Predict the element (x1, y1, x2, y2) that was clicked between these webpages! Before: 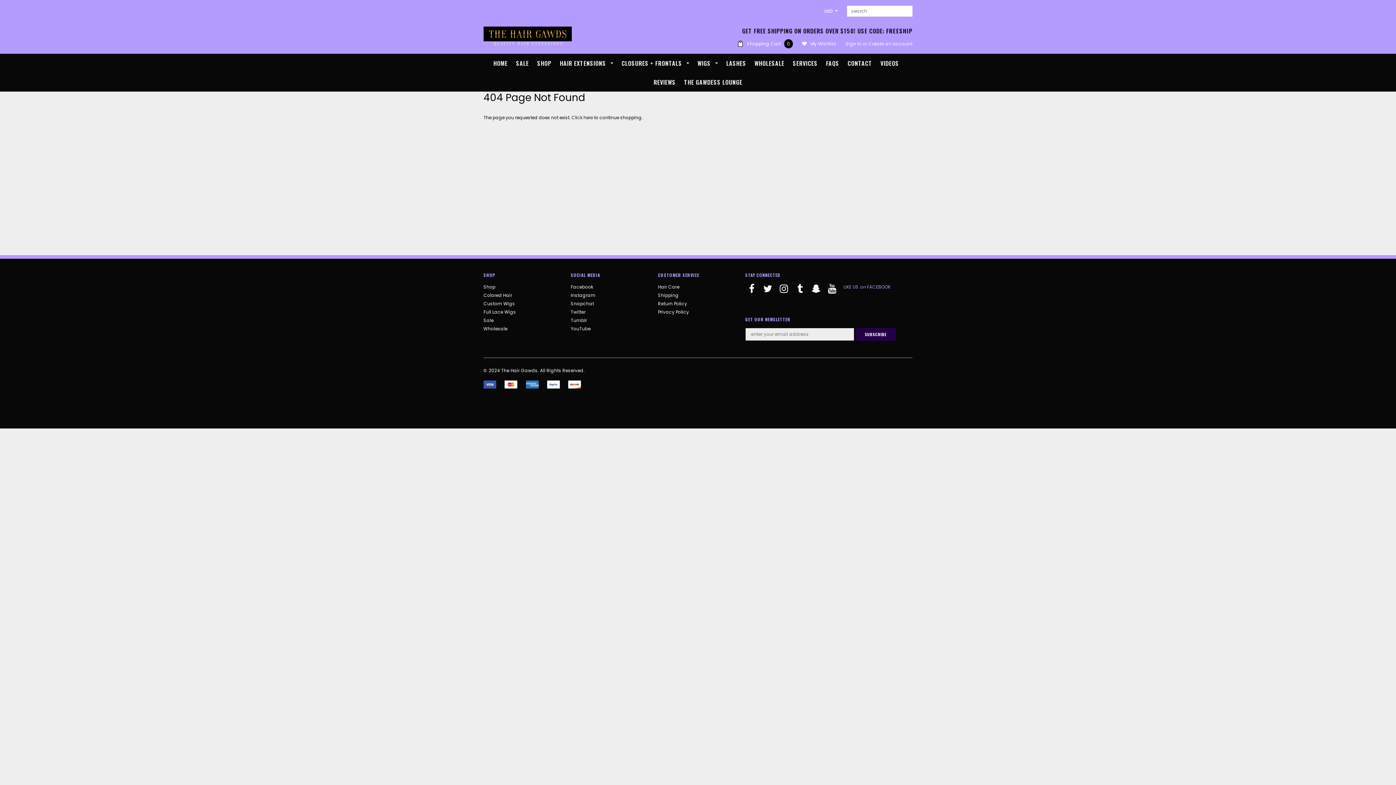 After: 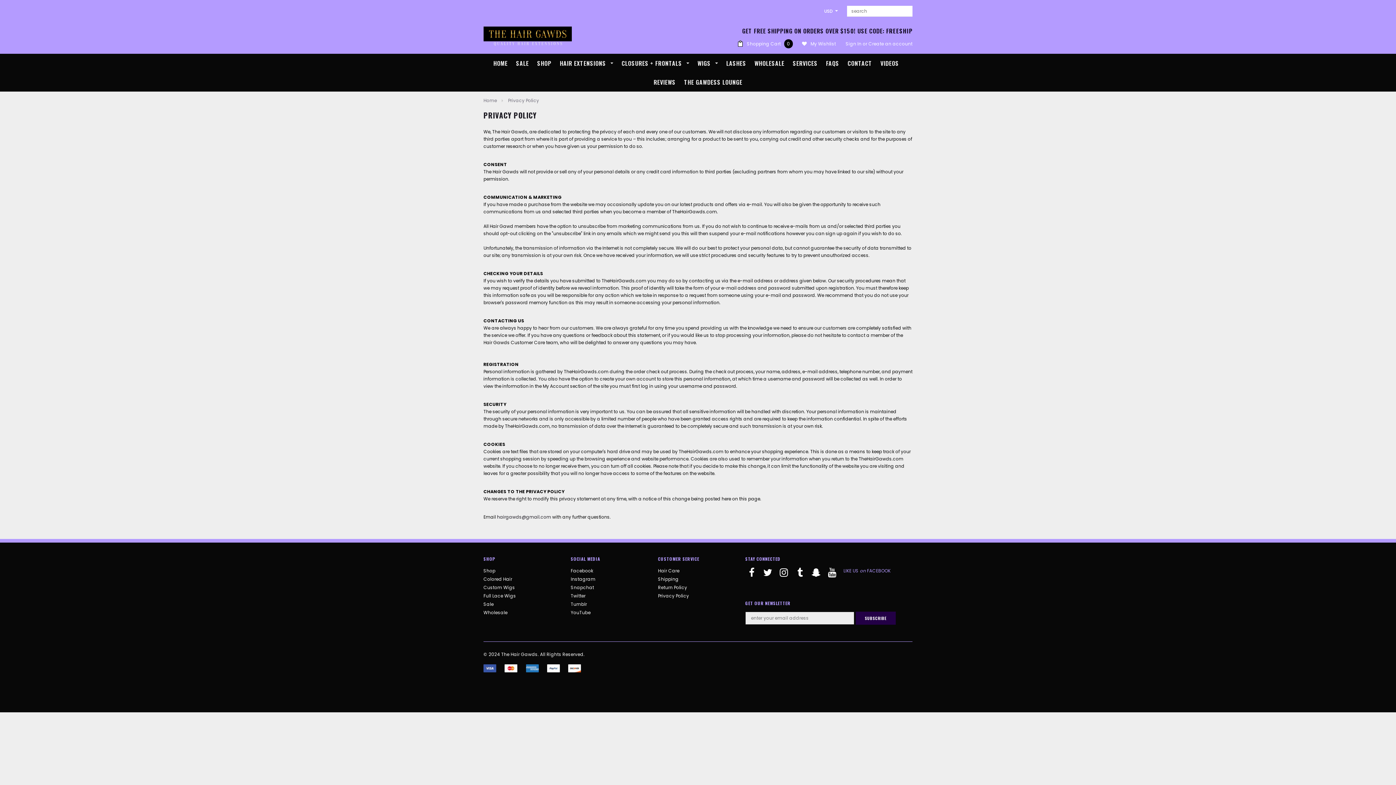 Action: label: Privacy Policy bbox: (658, 309, 689, 315)